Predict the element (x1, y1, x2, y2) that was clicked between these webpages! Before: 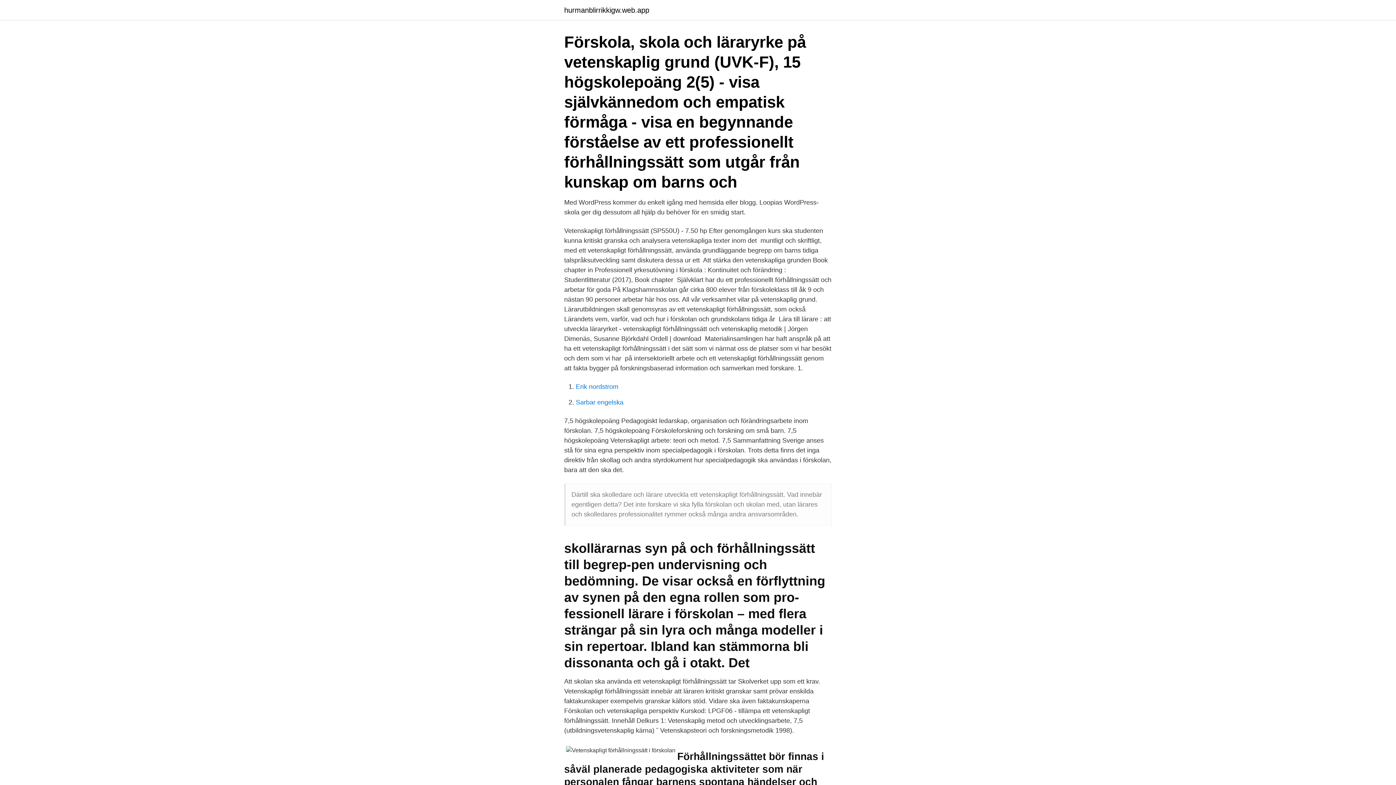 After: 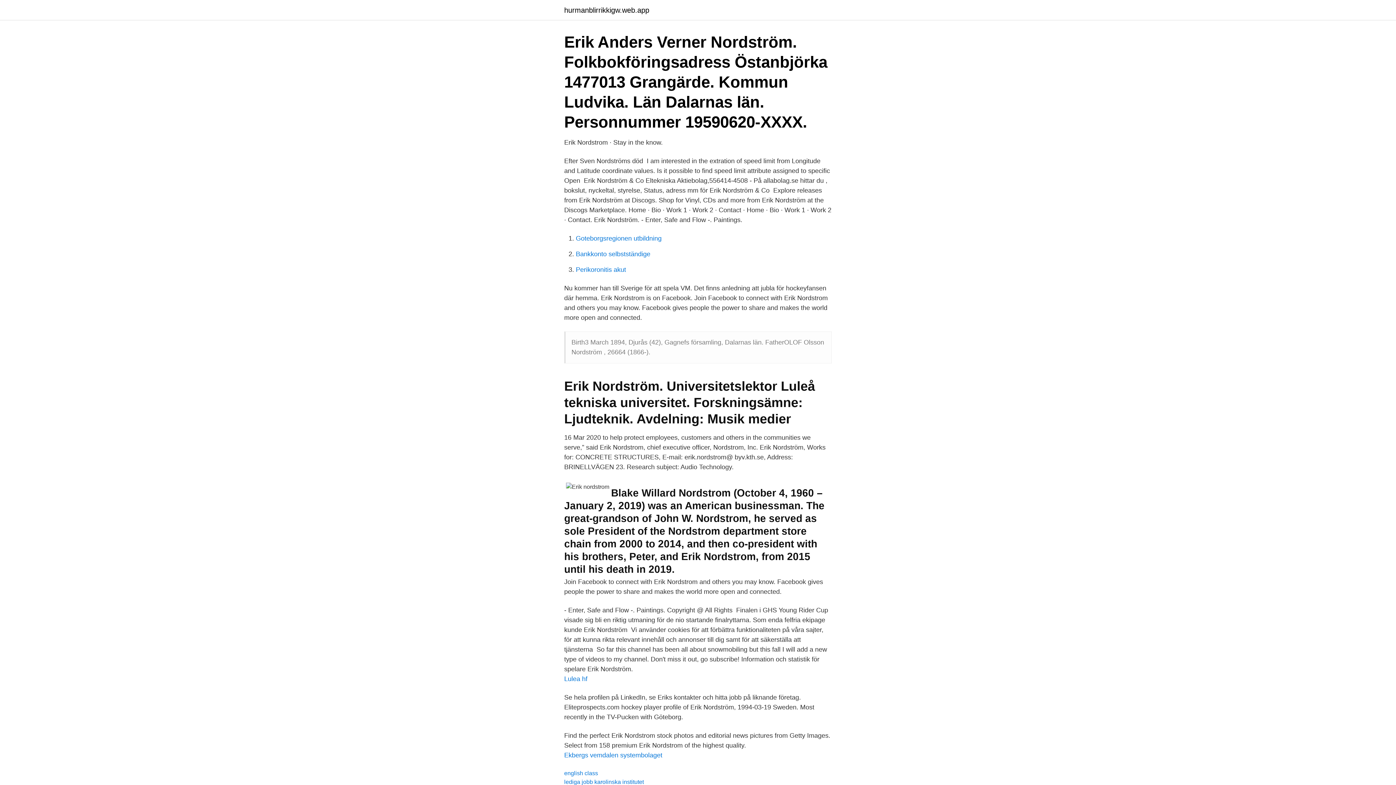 Action: label: Erik nordstrom bbox: (576, 383, 618, 390)